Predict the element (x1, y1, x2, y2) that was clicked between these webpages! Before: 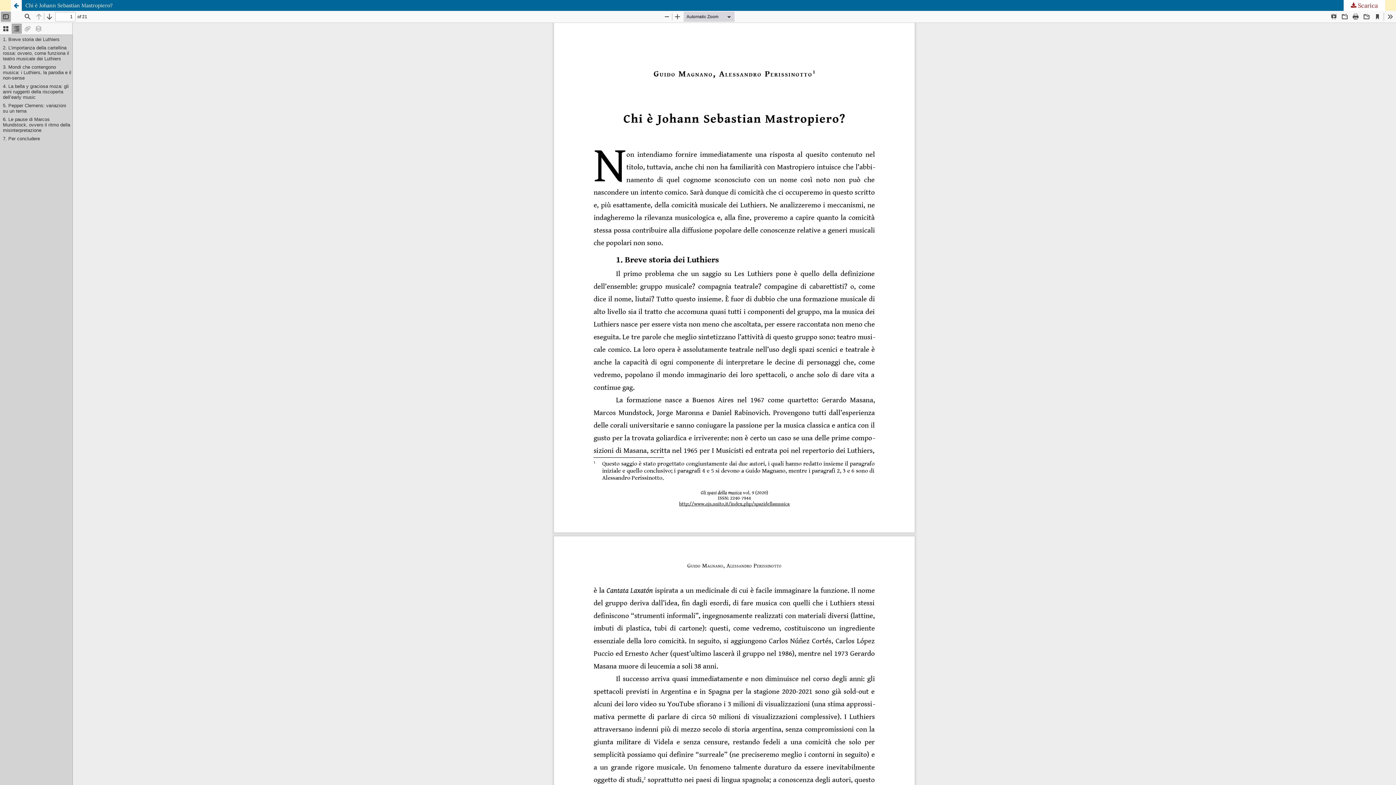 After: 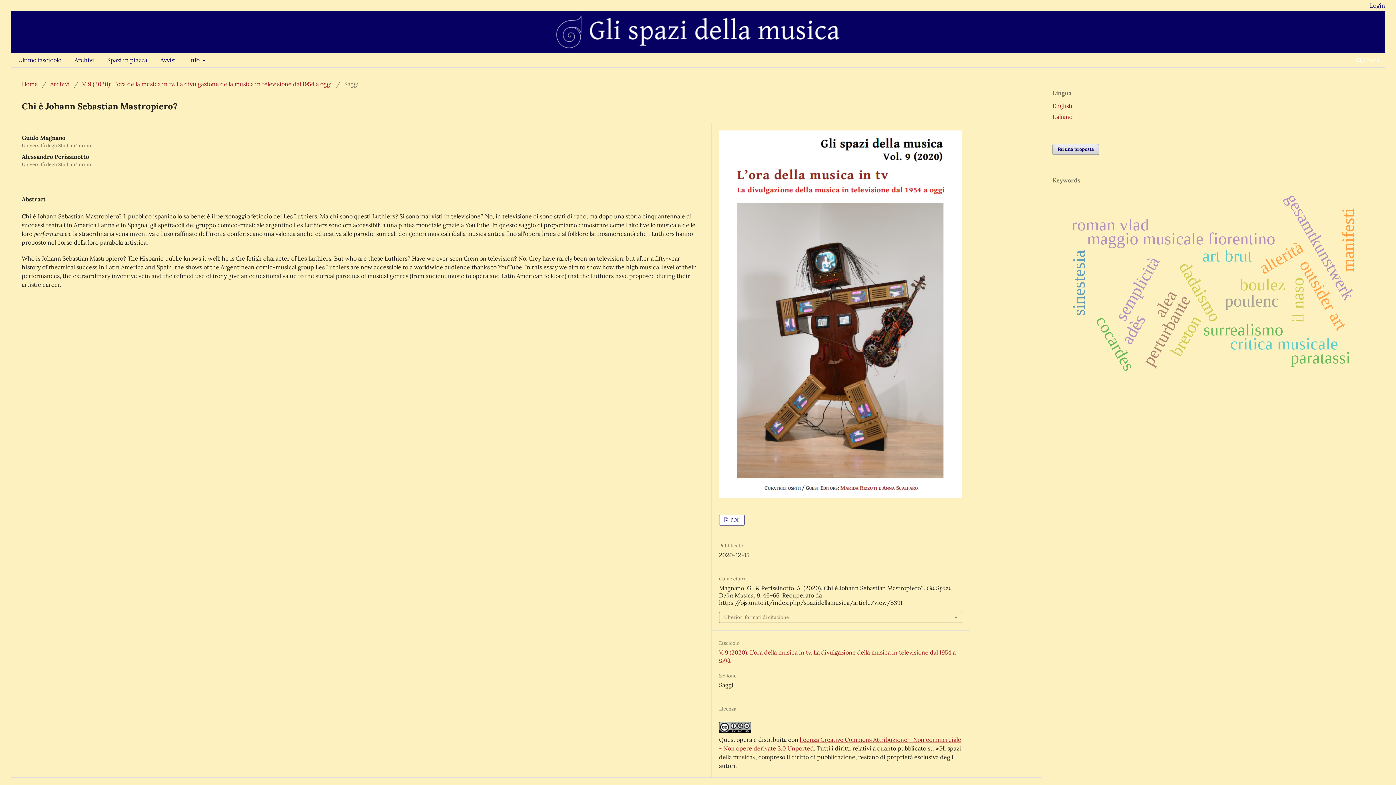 Action: bbox: (10, 0, 21, 10) label: Ritorna ai dettagli dell'articolo